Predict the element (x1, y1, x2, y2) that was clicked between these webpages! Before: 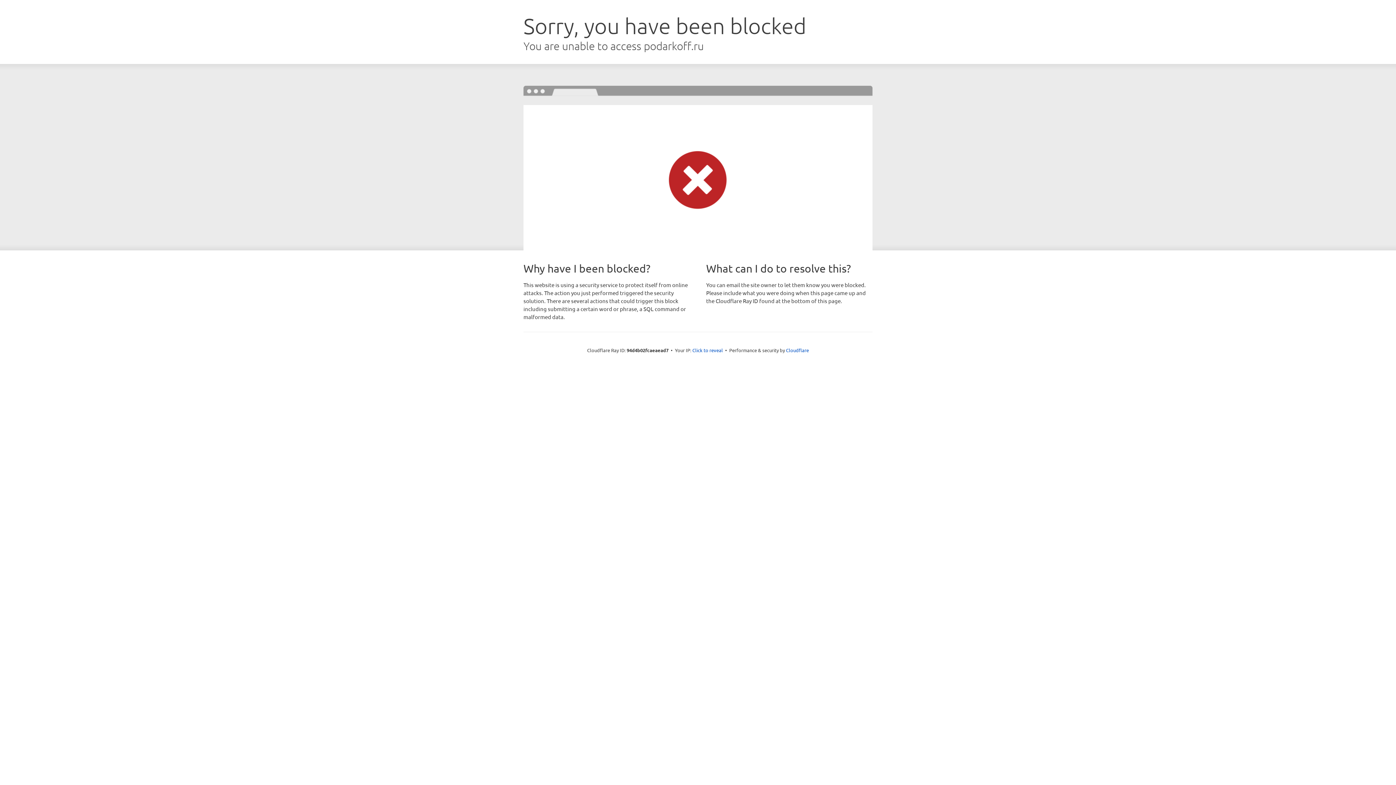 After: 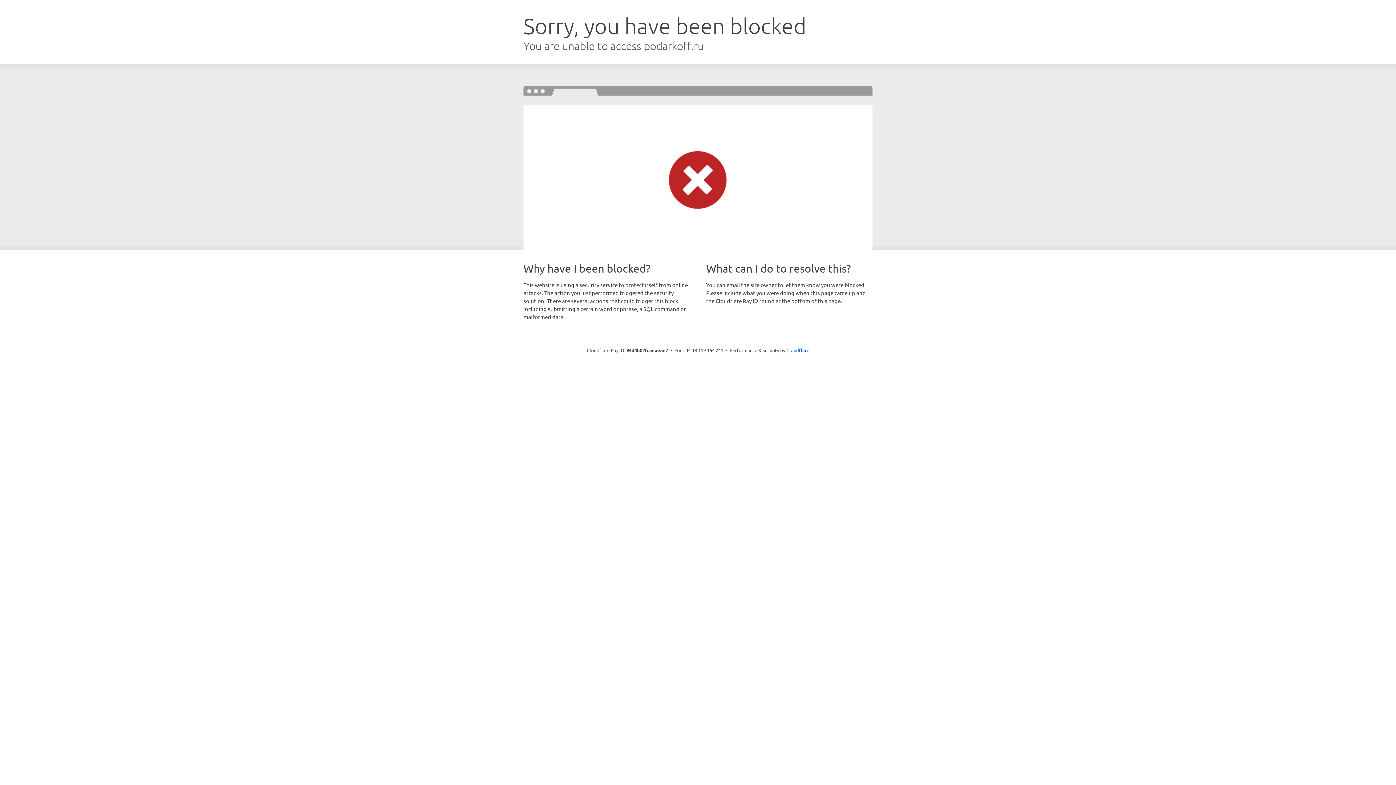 Action: label: Click to reveal bbox: (692, 346, 723, 353)